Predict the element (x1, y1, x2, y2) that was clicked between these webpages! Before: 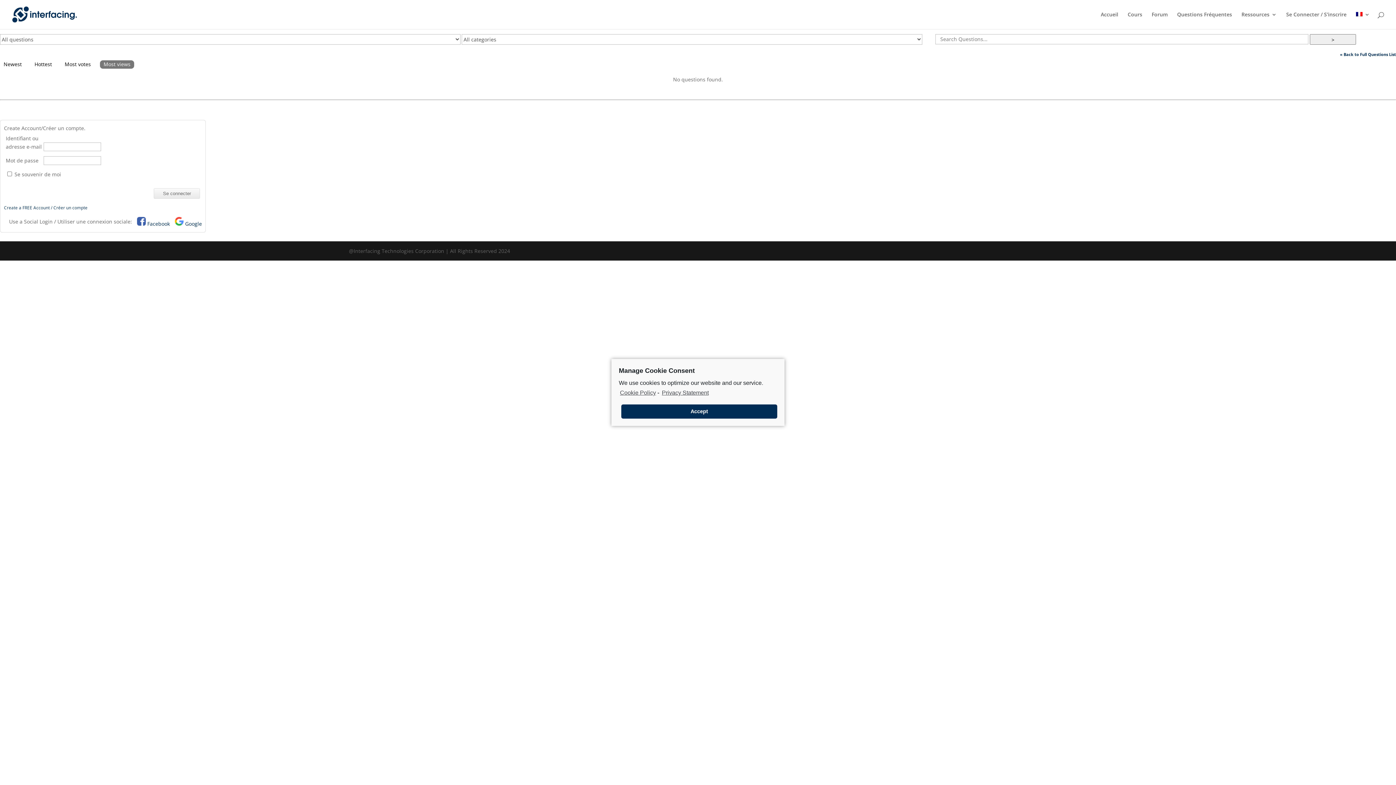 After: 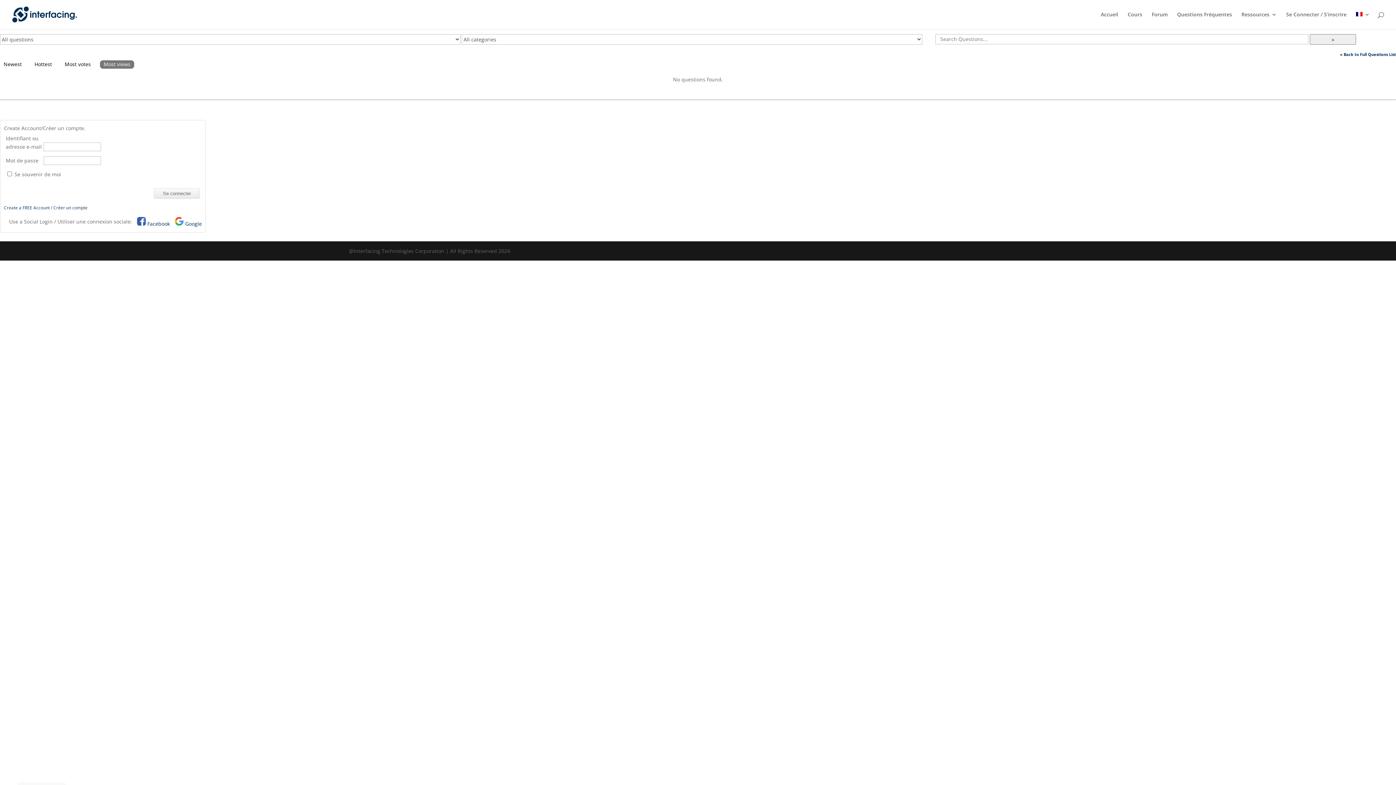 Action: bbox: (621, 404, 777, 418) label: Accept